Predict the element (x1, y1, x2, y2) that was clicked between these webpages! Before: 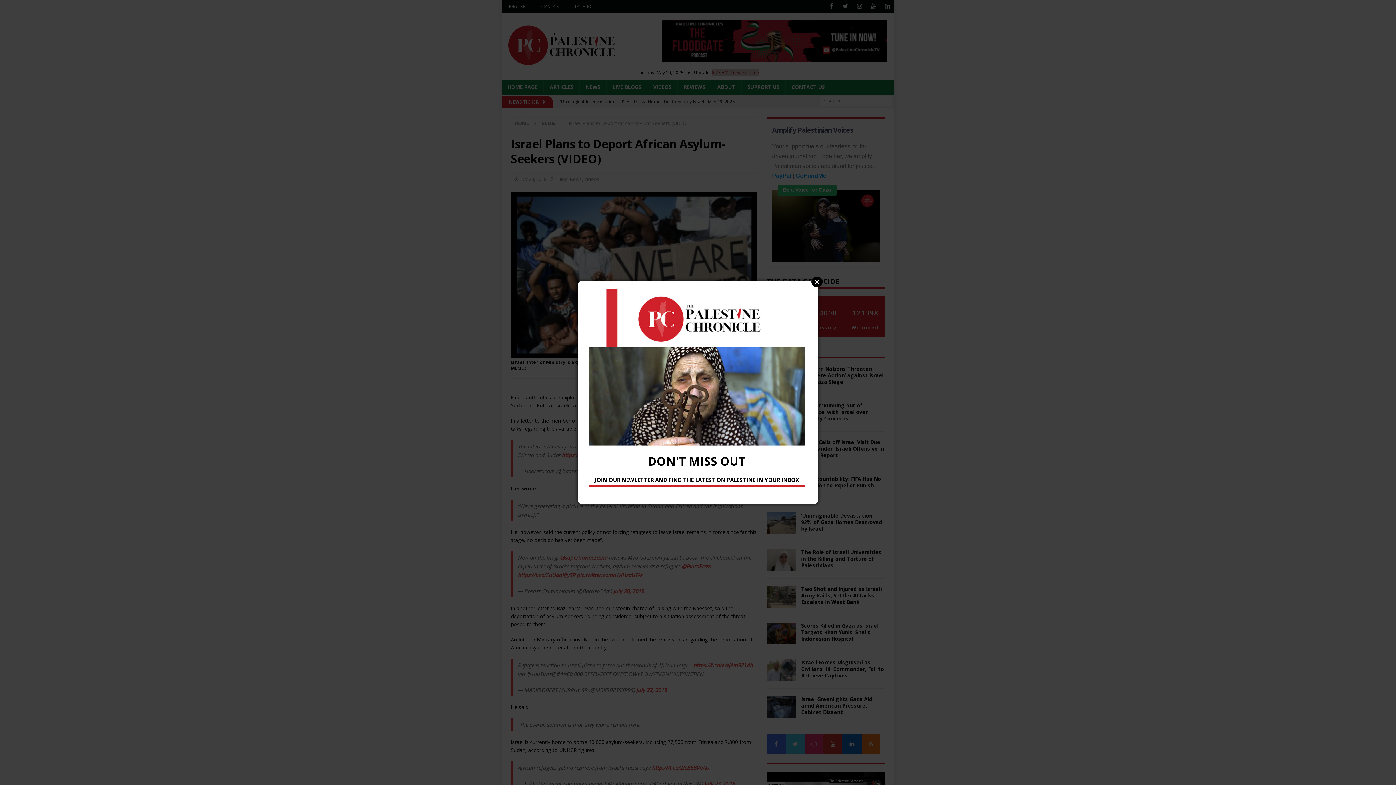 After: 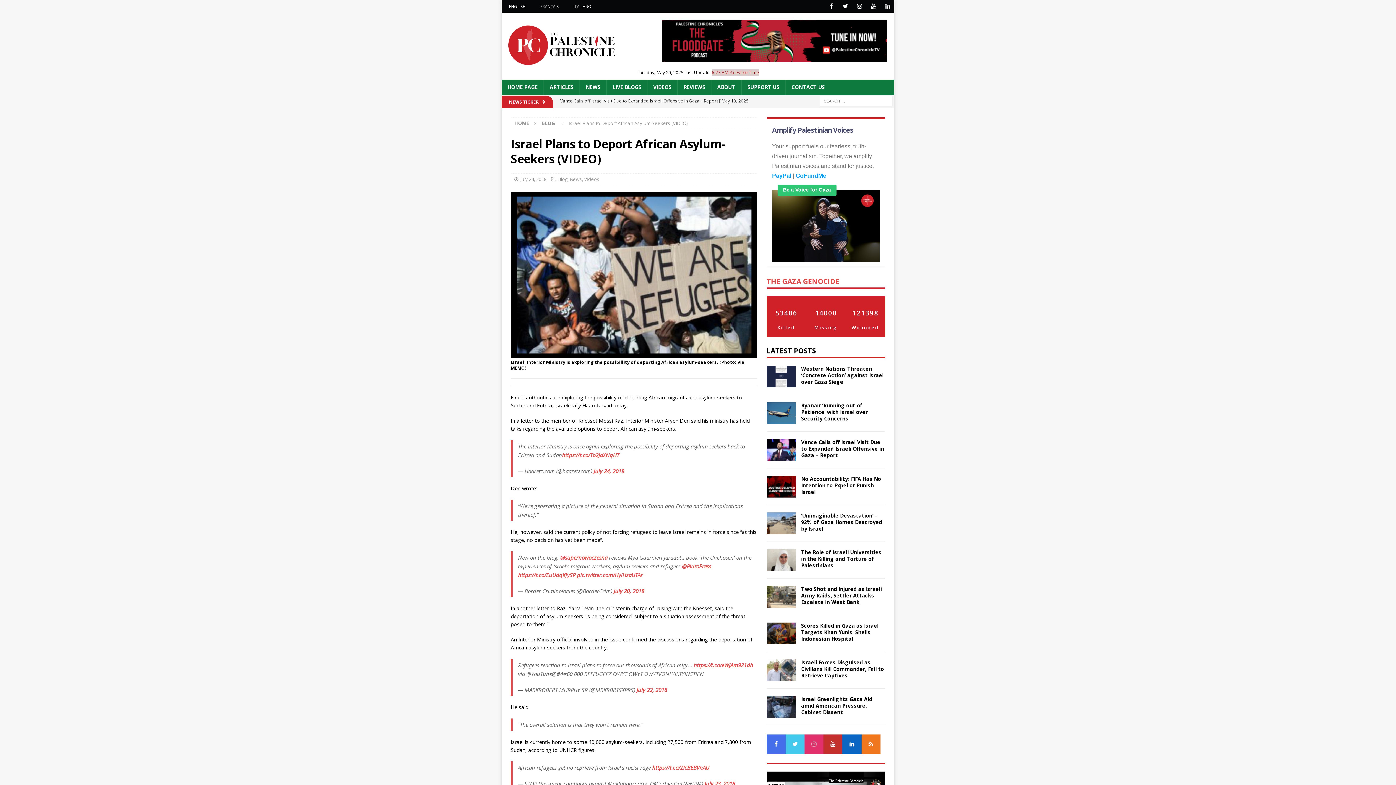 Action: label: Close bbox: (811, 276, 822, 287)